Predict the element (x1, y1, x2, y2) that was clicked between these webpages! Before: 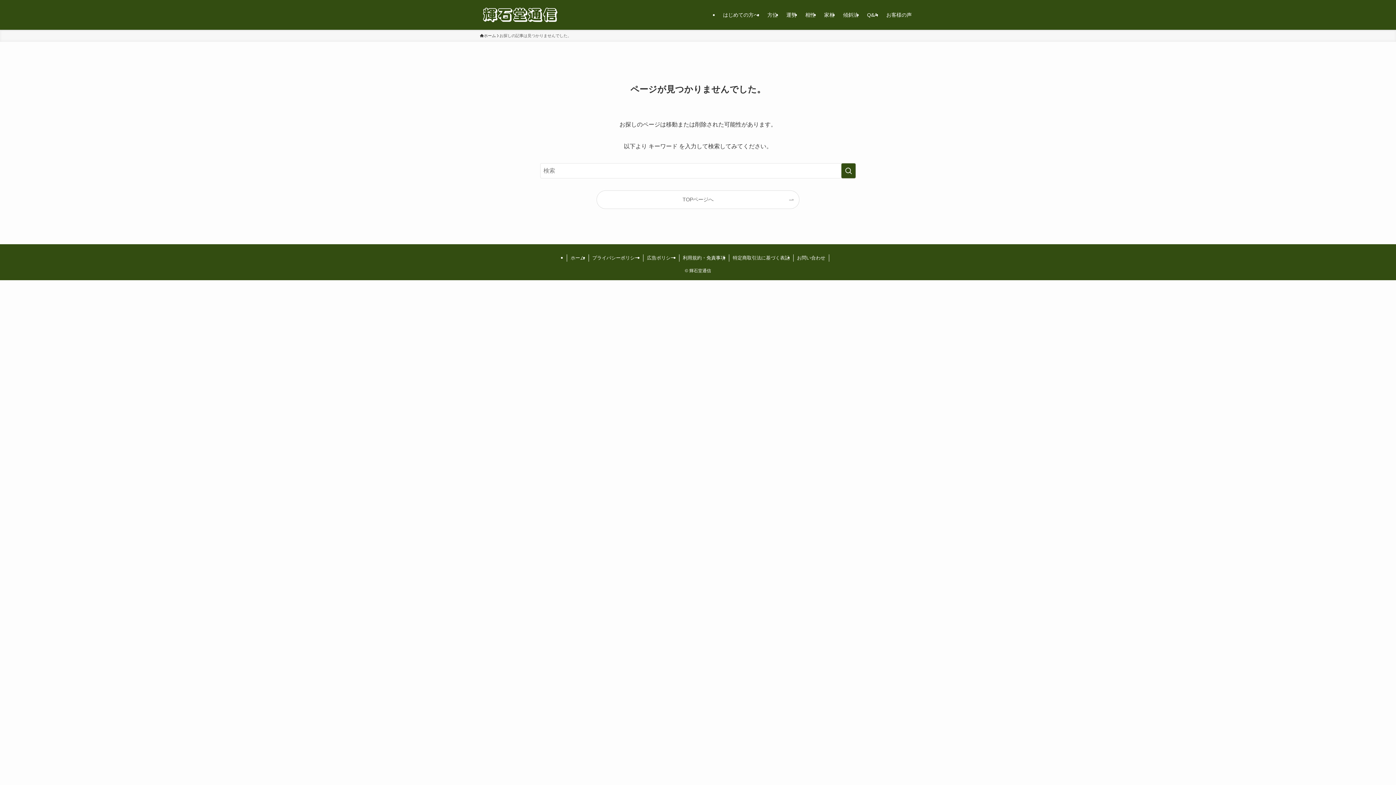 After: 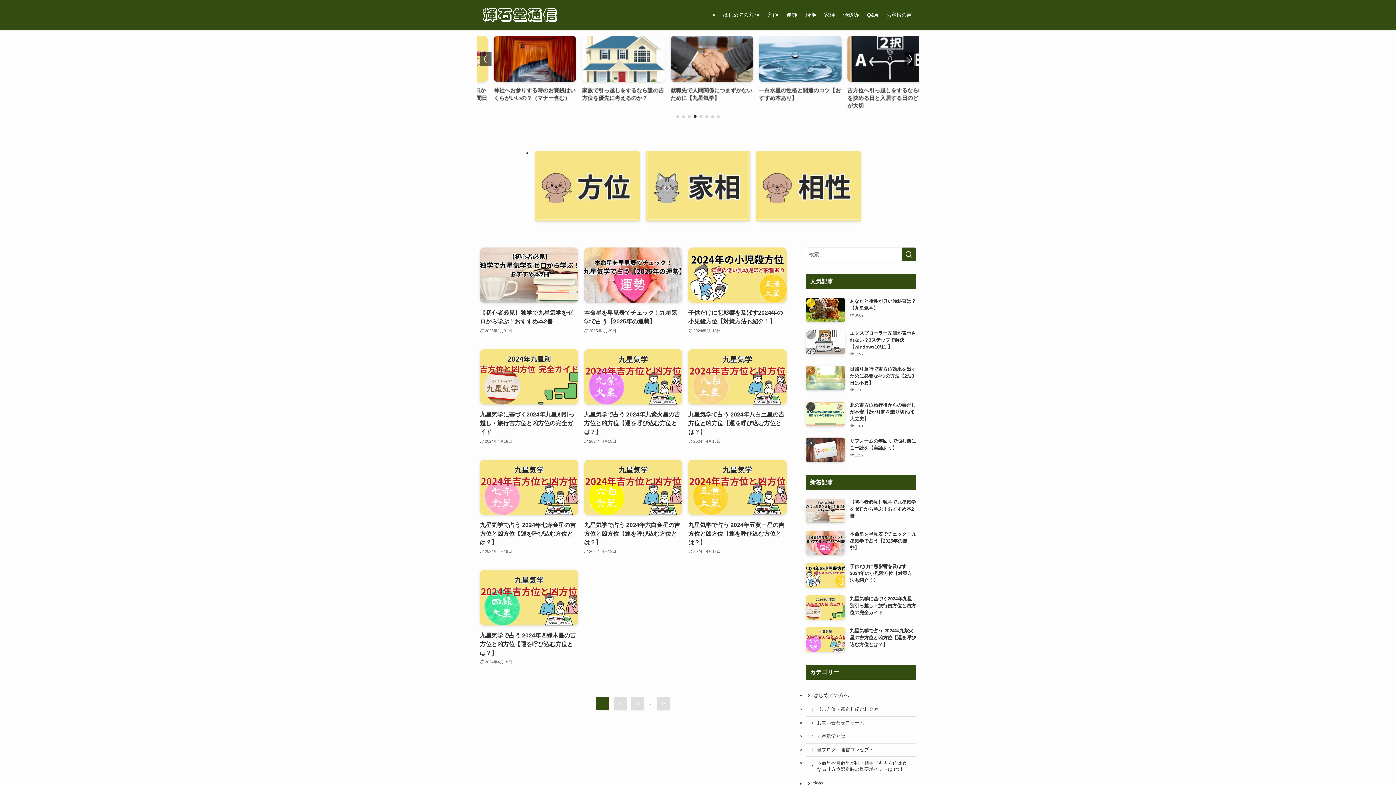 Action: bbox: (597, 190, 799, 208) label: TOPページへ